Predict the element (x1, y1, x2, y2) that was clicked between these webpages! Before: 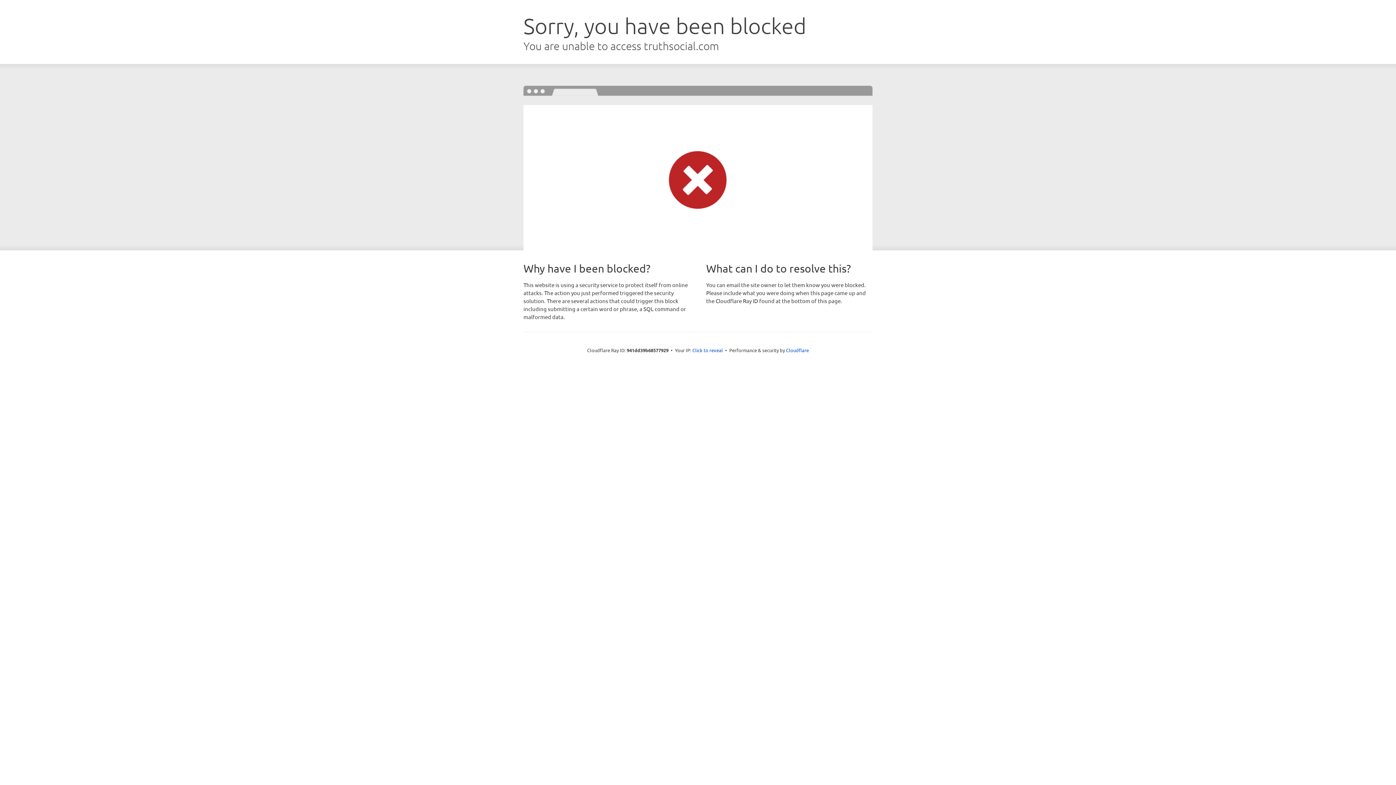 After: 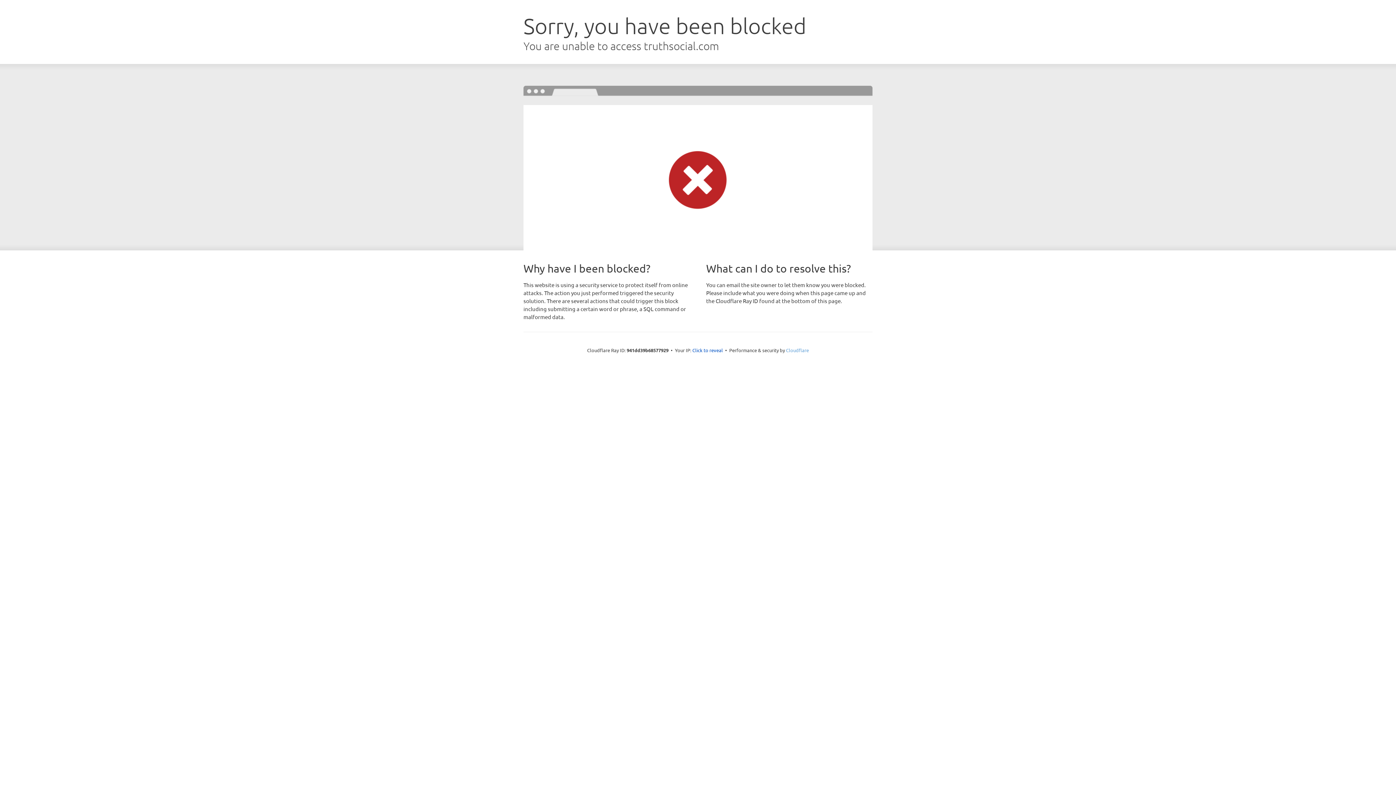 Action: bbox: (786, 347, 809, 353) label: Cloudflare